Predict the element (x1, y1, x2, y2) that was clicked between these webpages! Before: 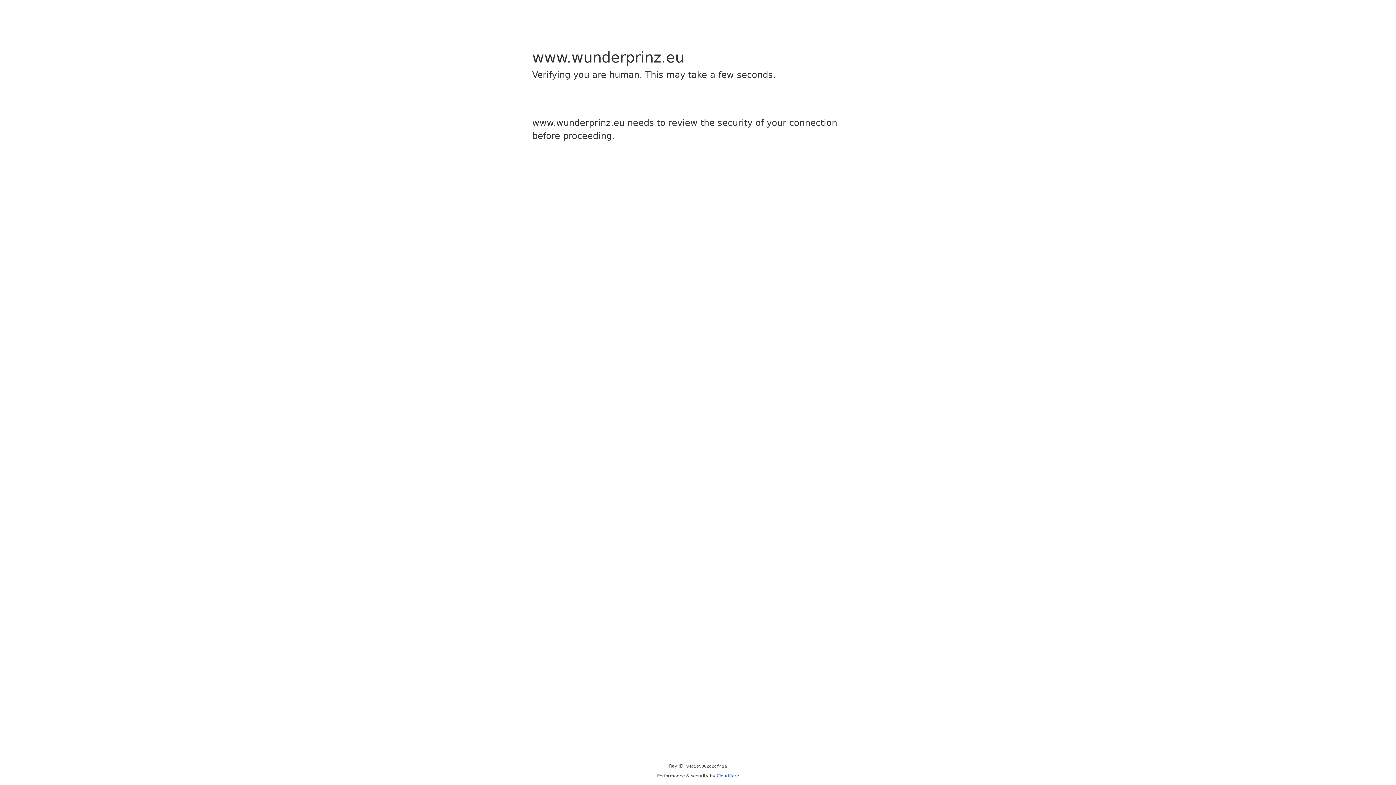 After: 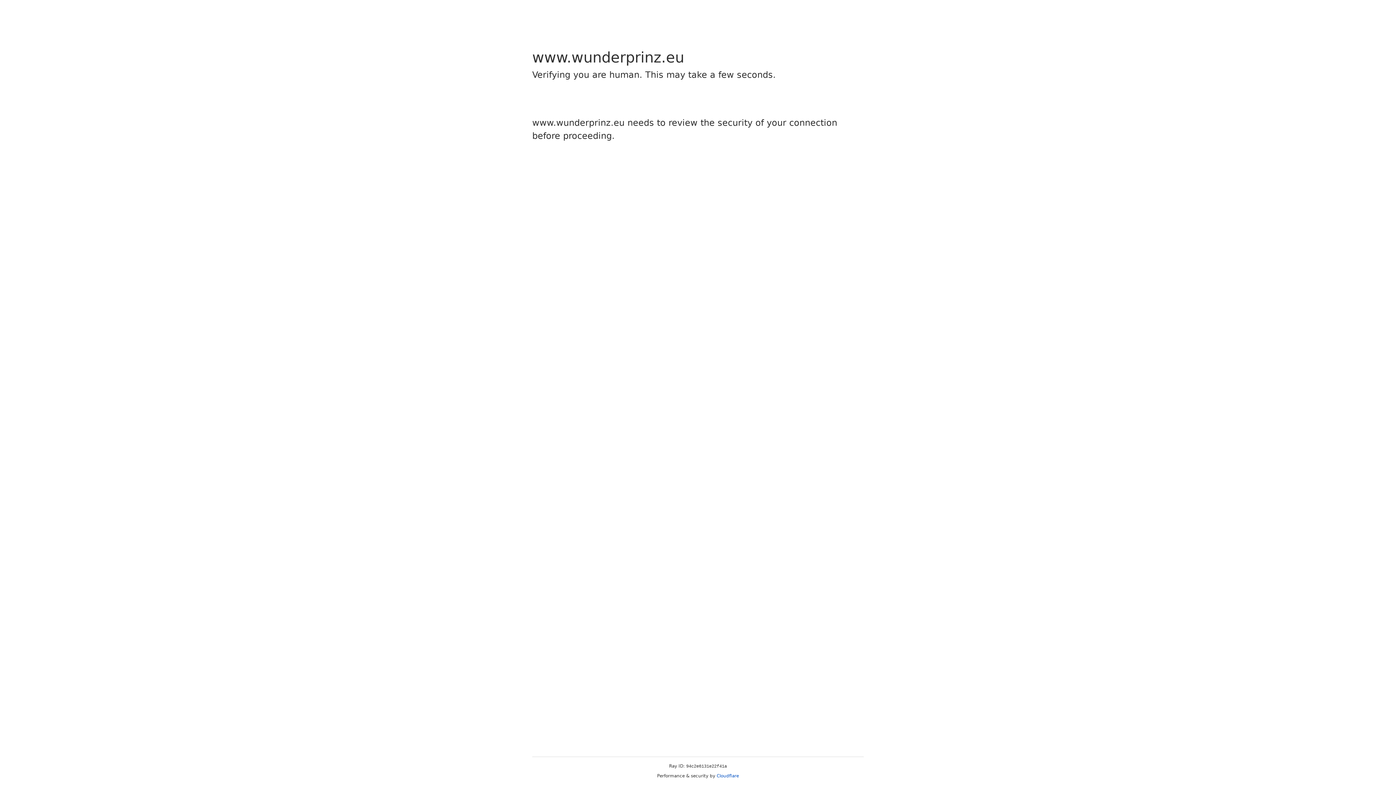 Action: bbox: (716, 773, 739, 778) label: Cloudflare